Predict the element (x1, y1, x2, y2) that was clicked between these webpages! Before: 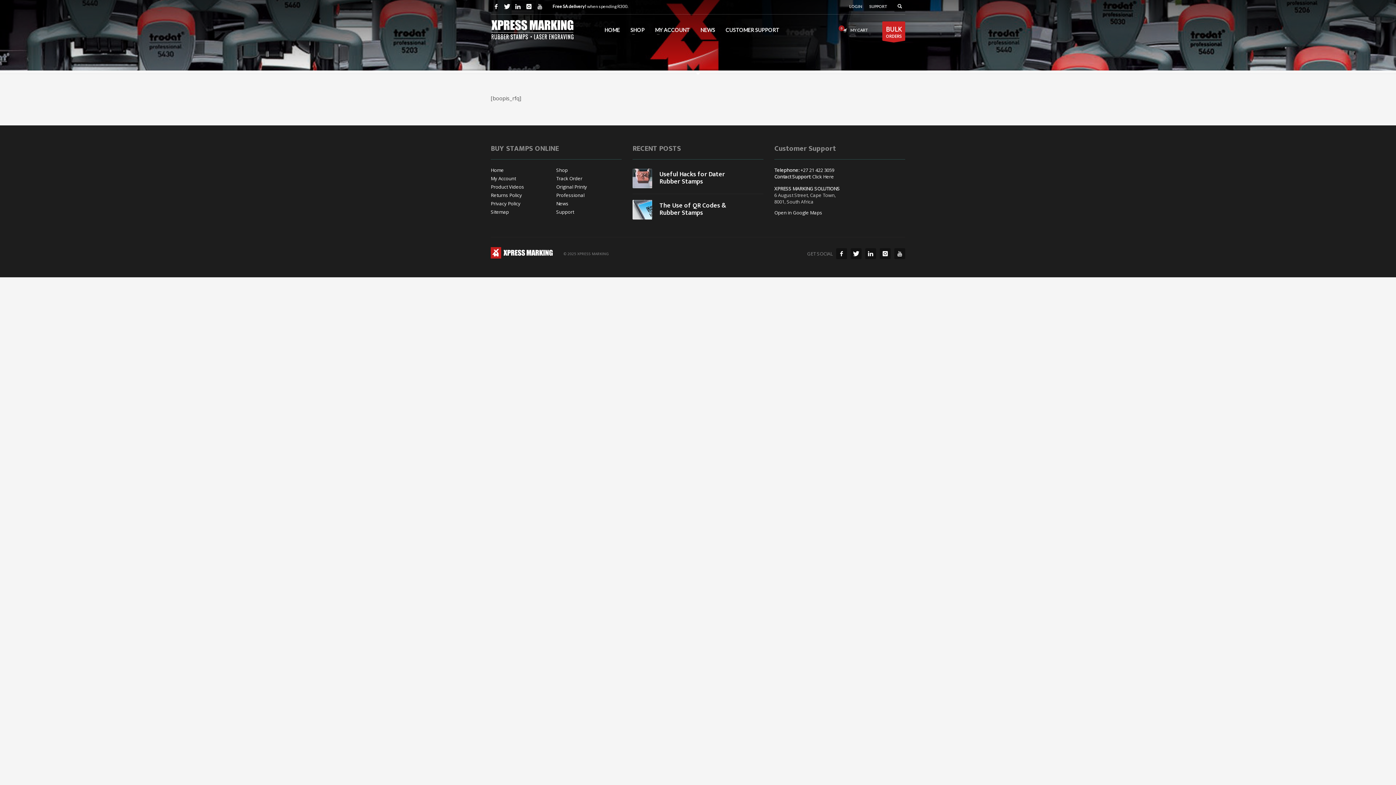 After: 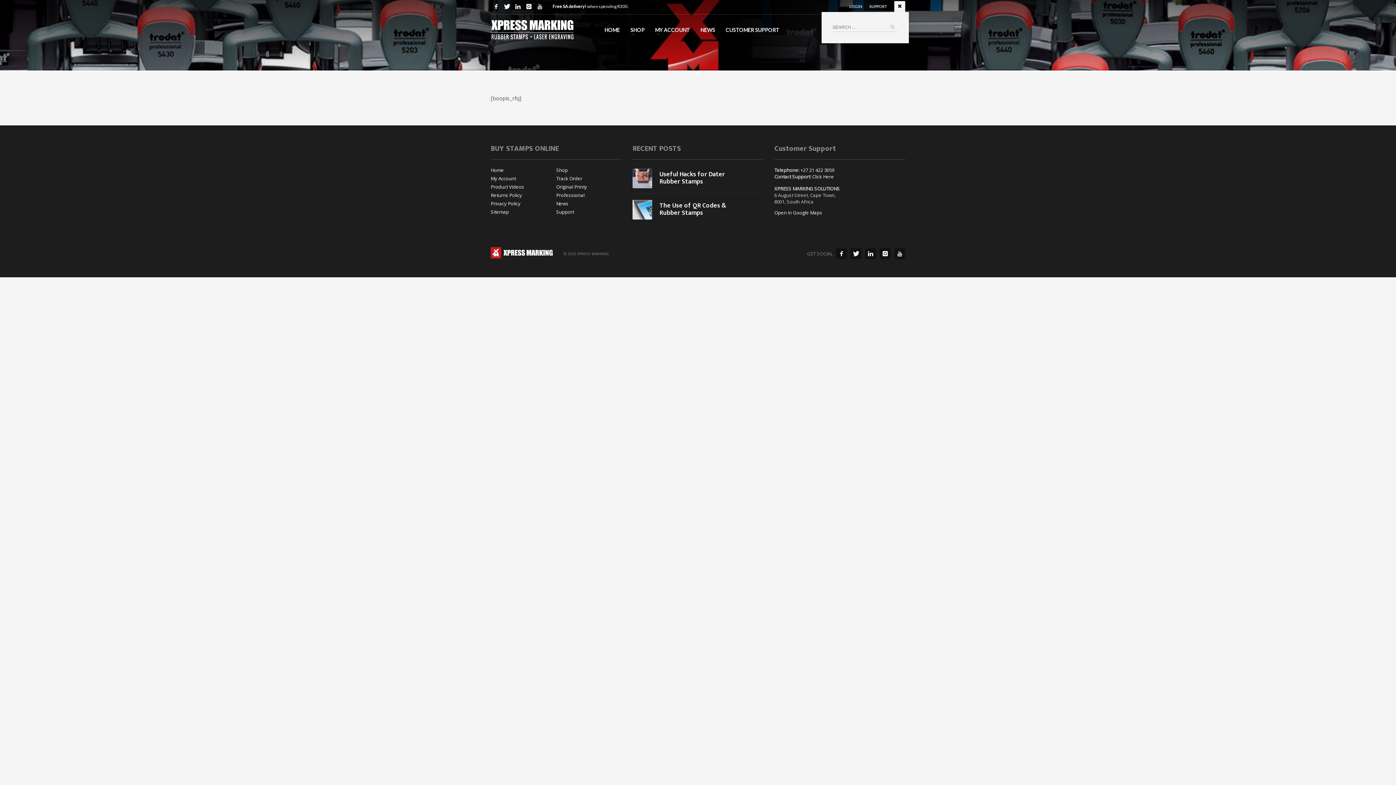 Action: bbox: (894, 1, 905, 12)